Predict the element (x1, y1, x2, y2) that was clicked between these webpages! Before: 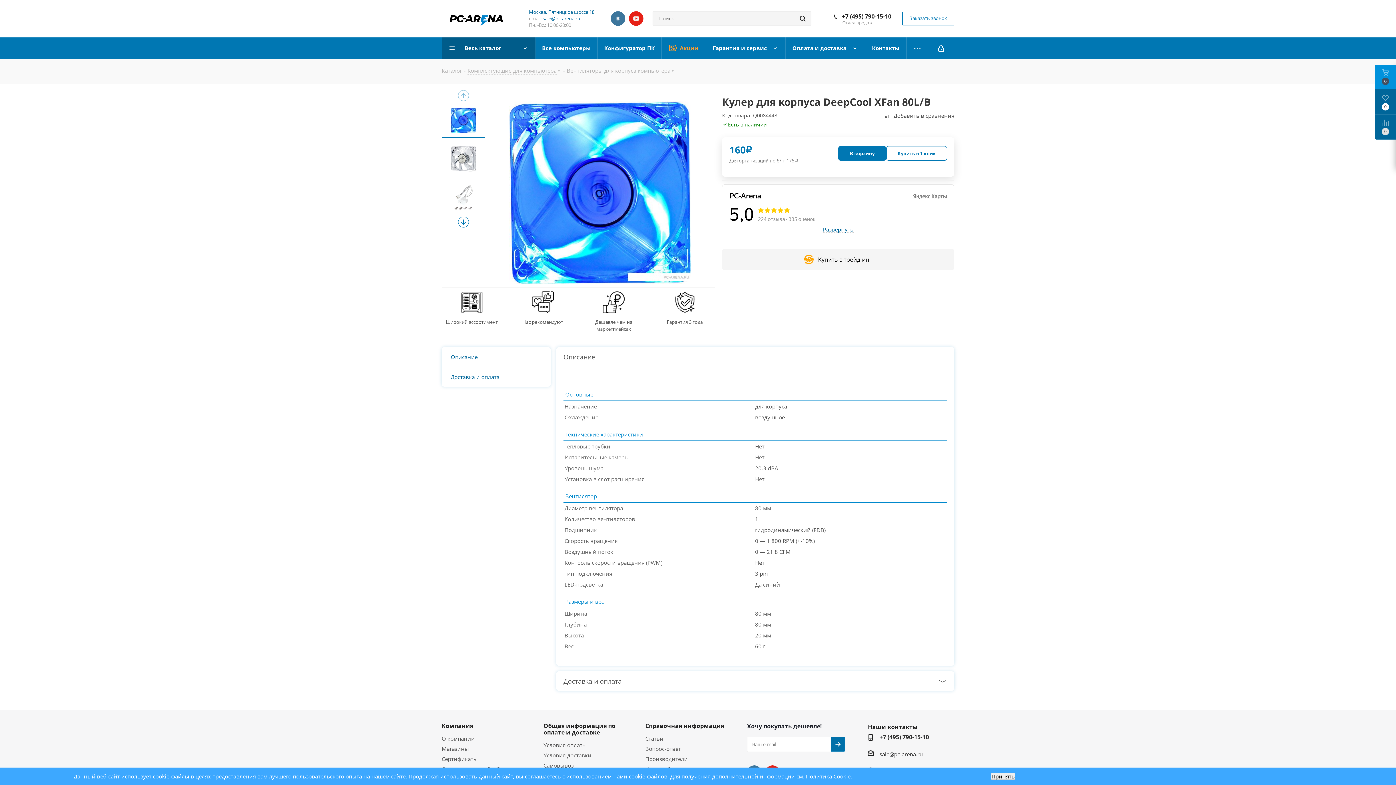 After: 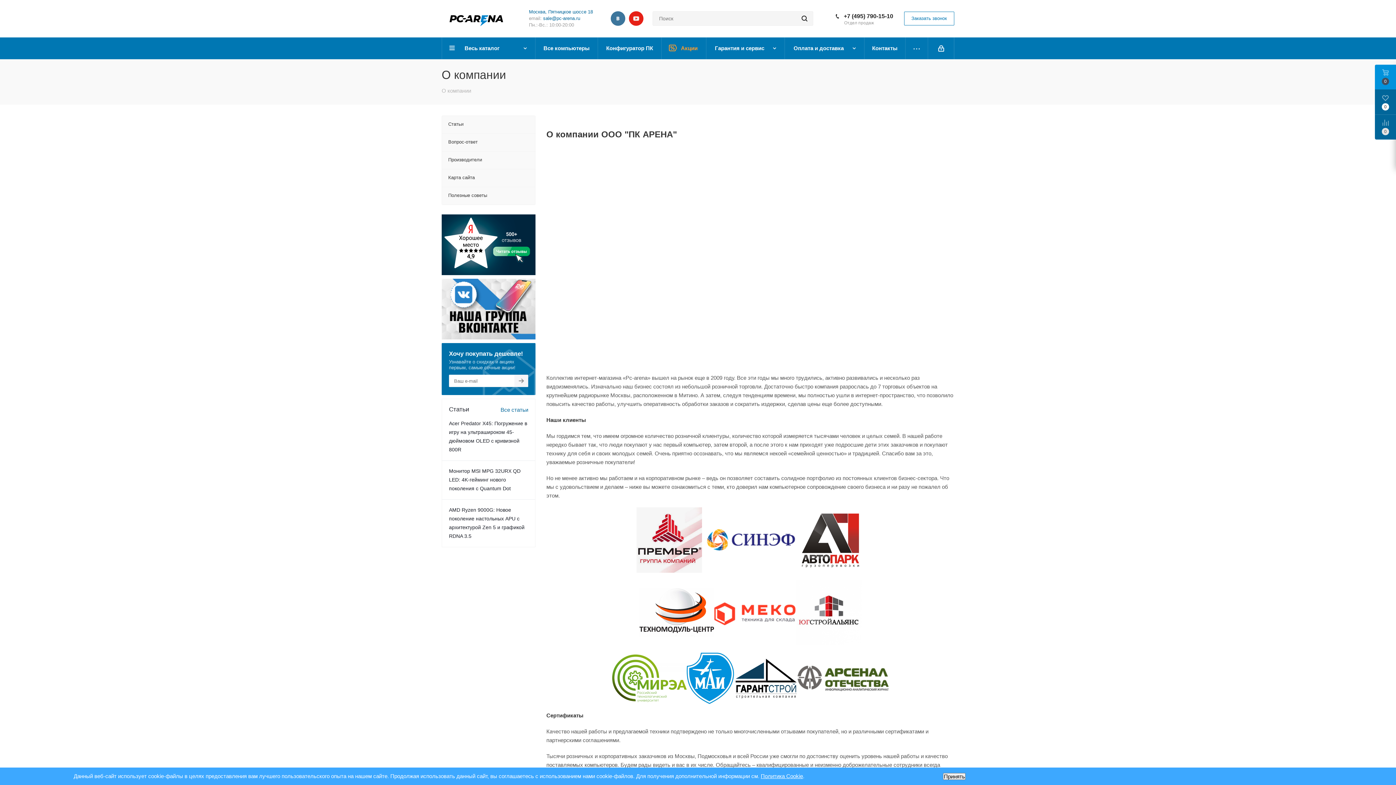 Action: label: О компании bbox: (441, 735, 474, 742)